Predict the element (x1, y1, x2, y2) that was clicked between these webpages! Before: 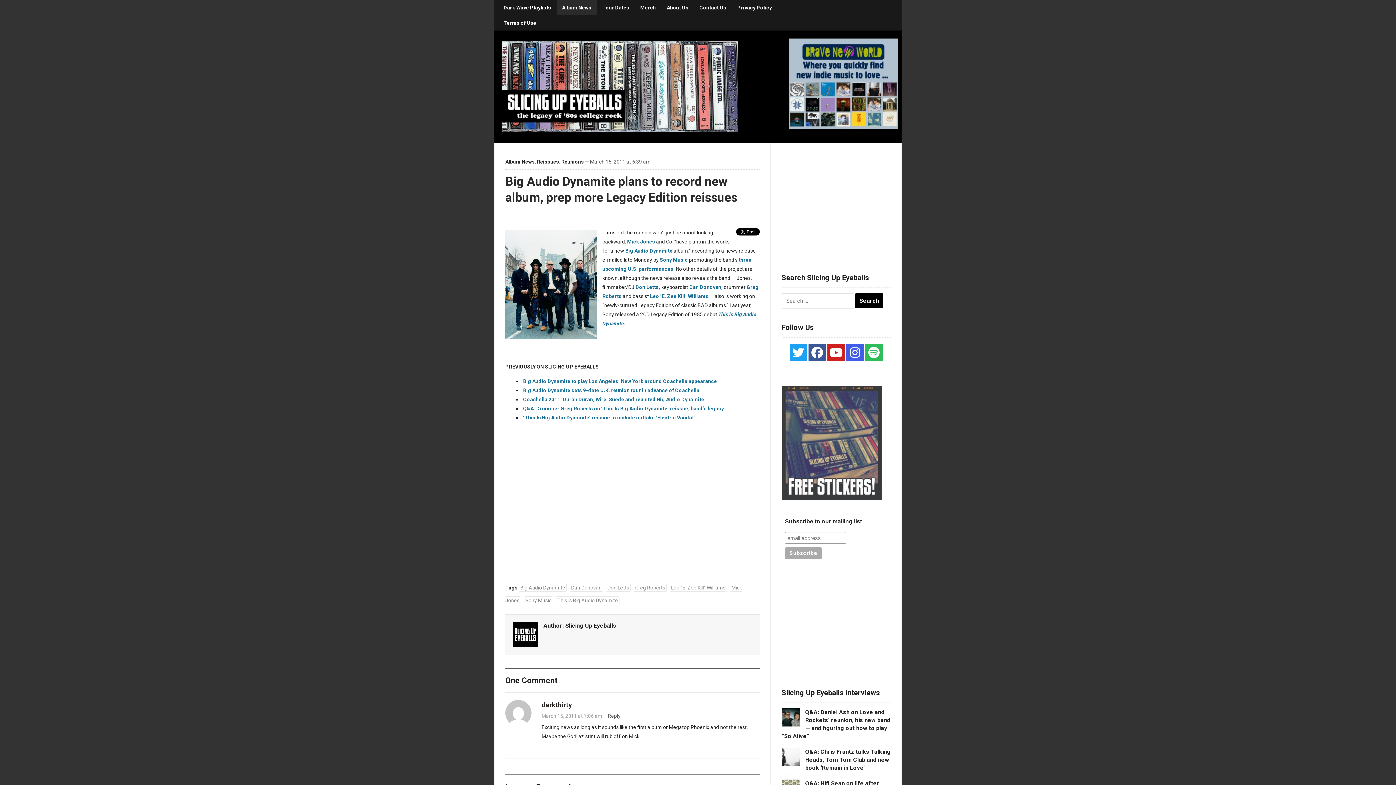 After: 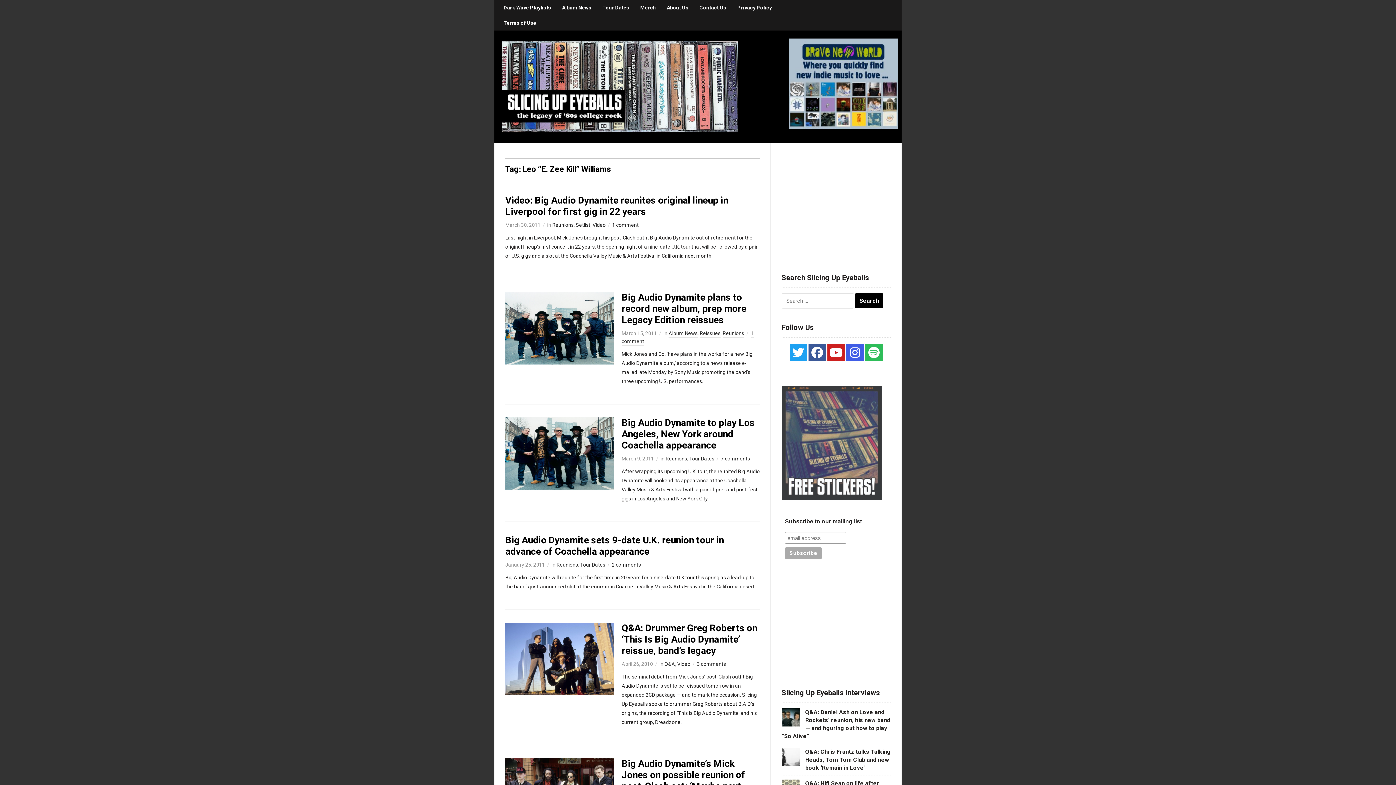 Action: bbox: (669, 584, 727, 592) label: Leo "E. Zee Kill" Williams